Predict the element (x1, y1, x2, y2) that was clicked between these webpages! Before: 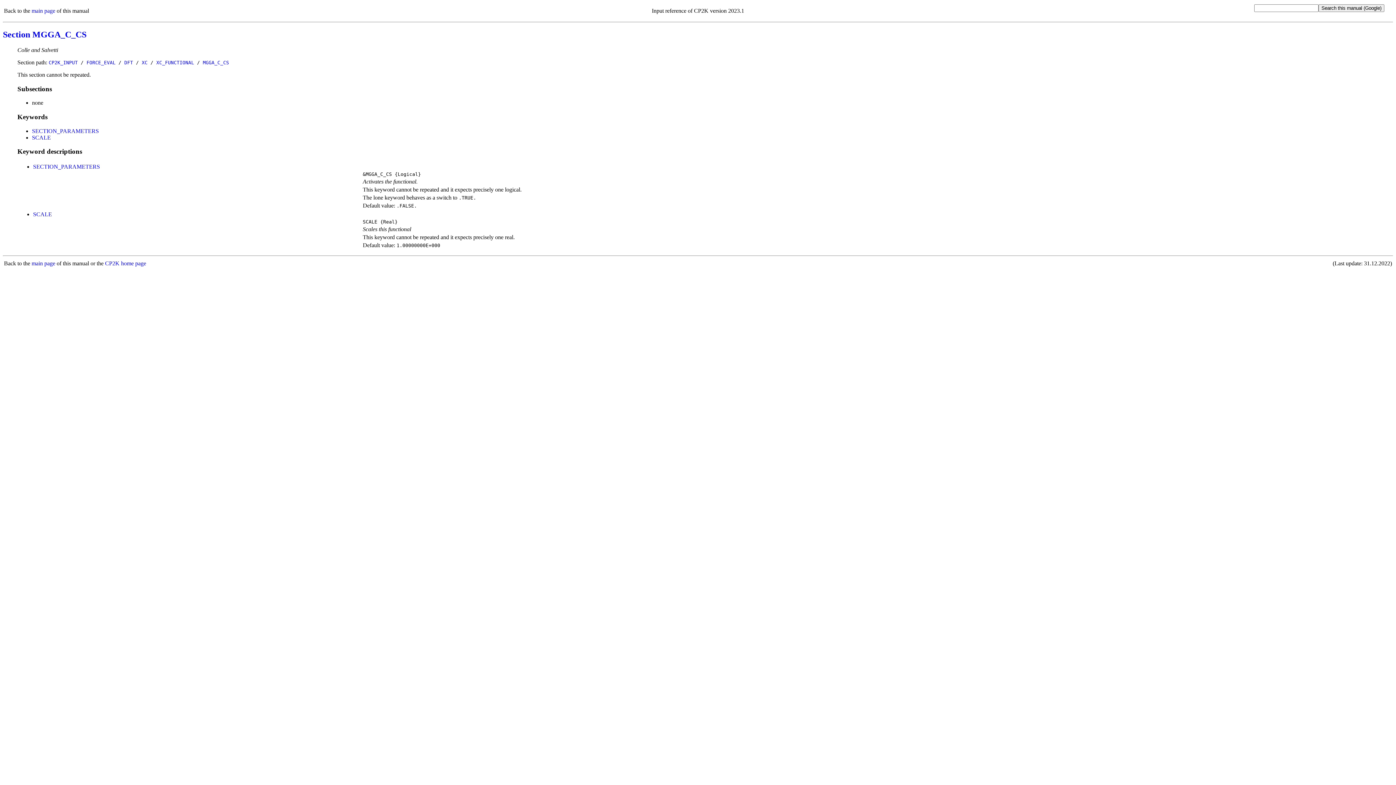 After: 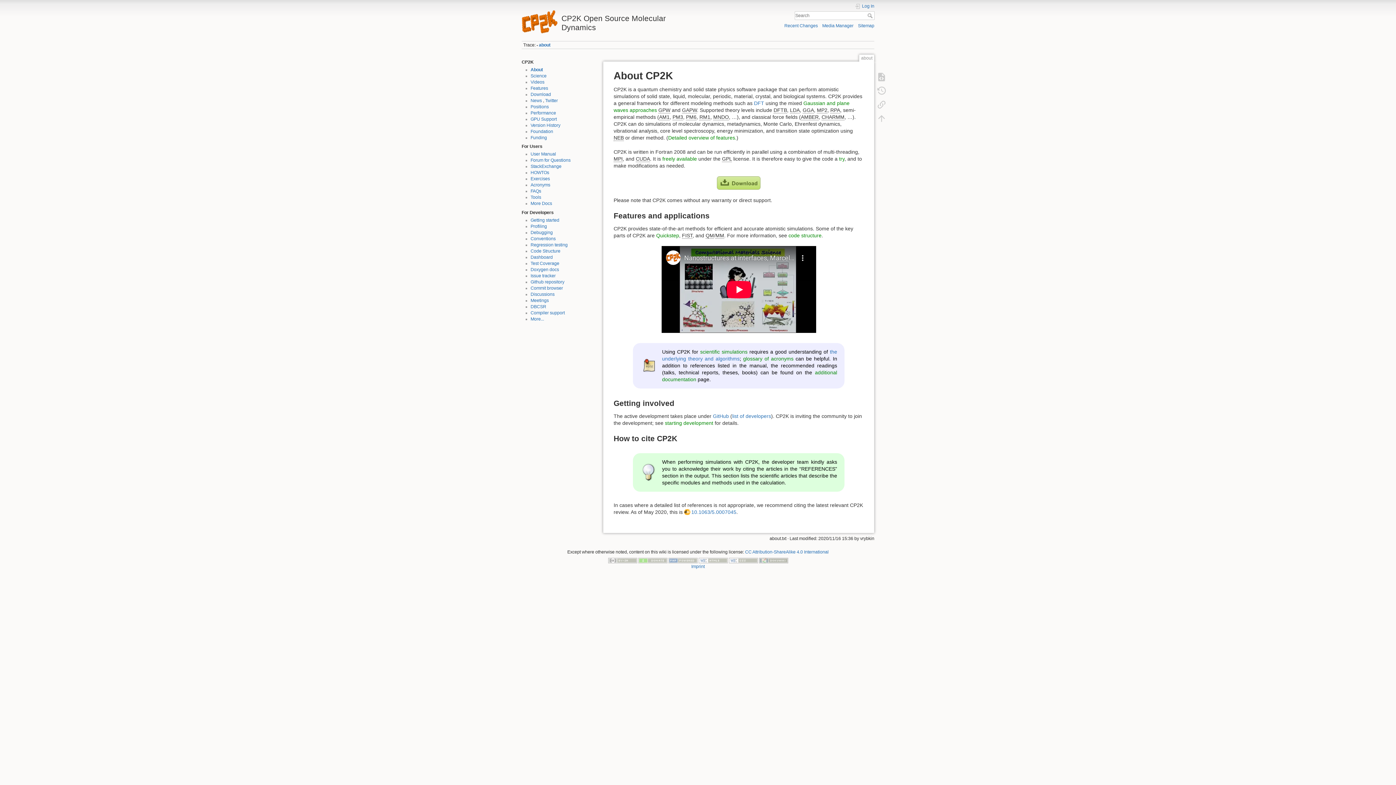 Action: bbox: (105, 260, 146, 266) label: CP2K home page